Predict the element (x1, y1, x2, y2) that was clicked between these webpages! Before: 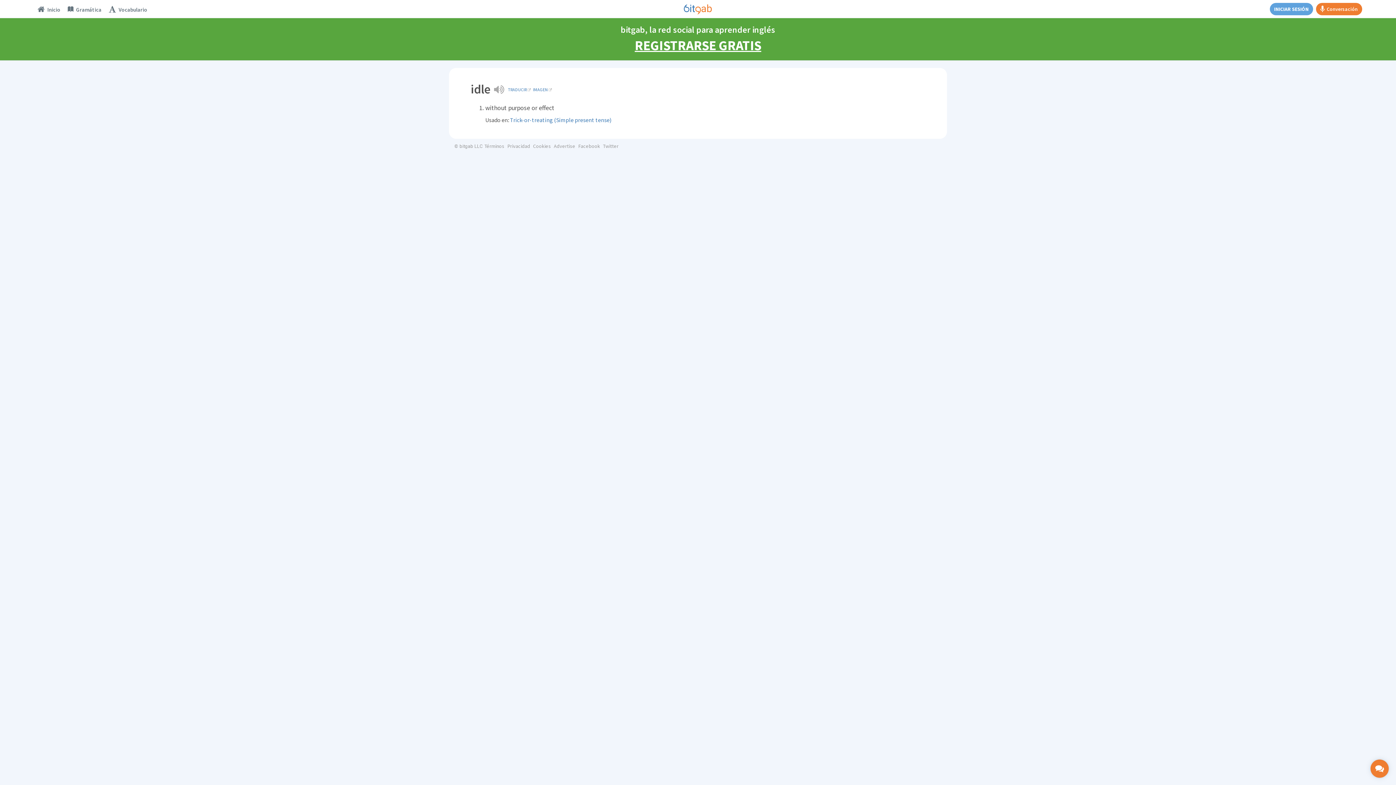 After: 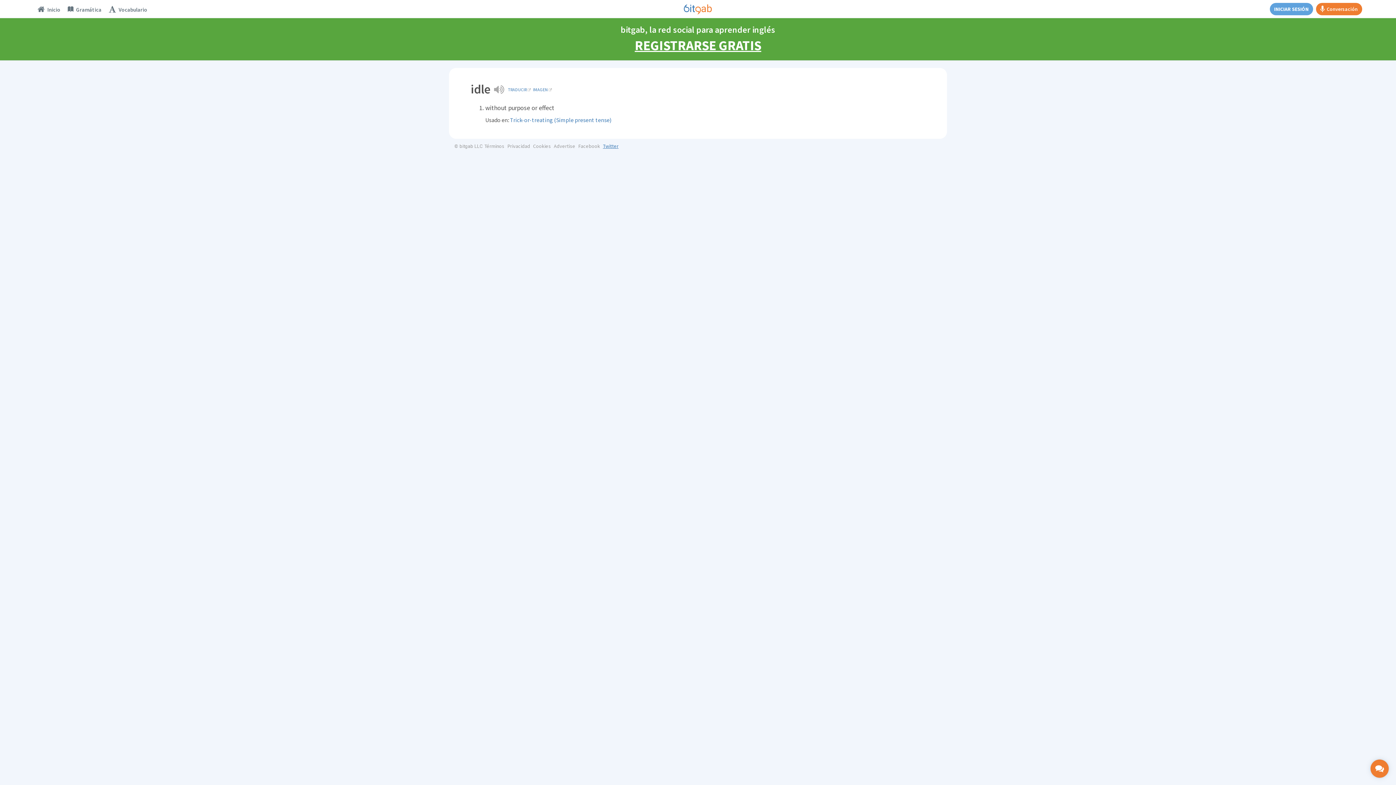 Action: bbox: (603, 142, 618, 149) label: Twitter